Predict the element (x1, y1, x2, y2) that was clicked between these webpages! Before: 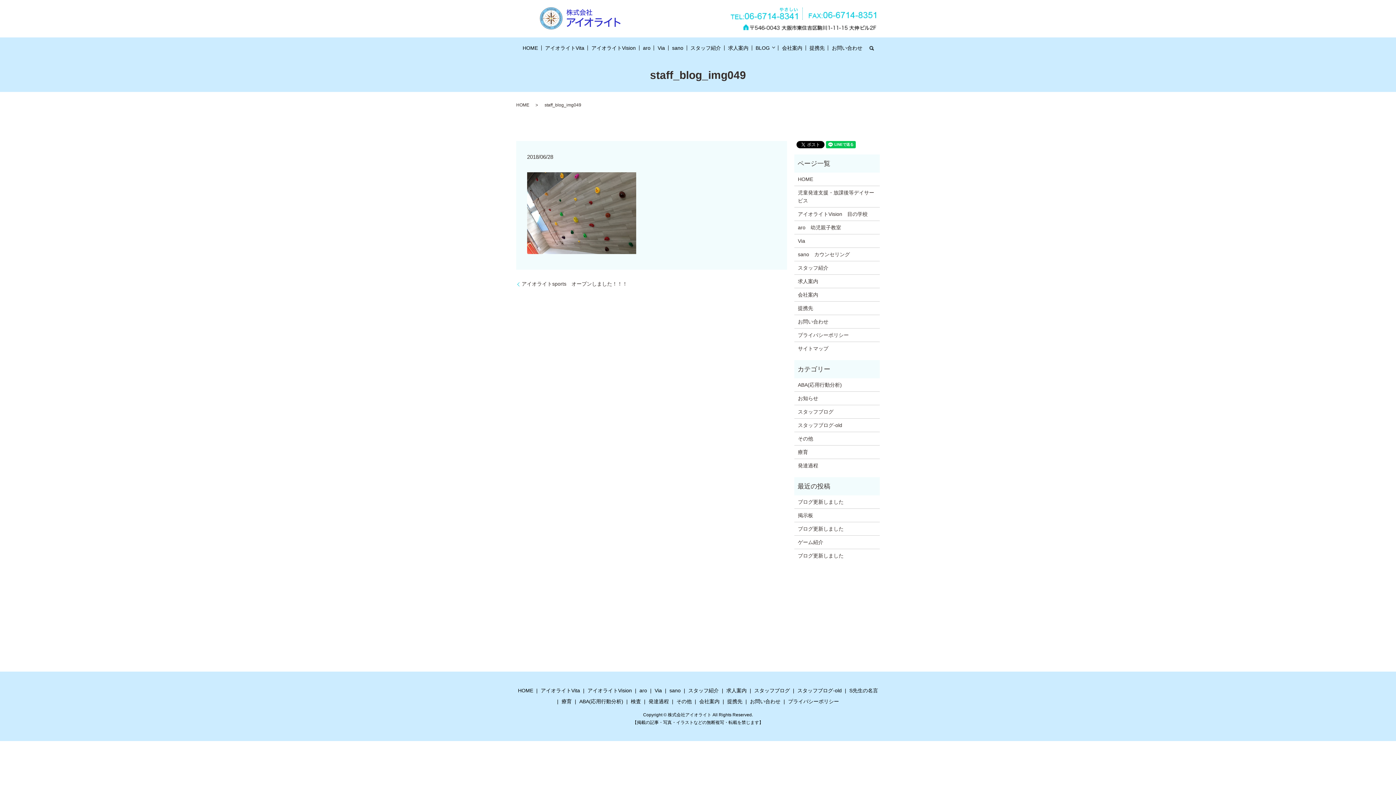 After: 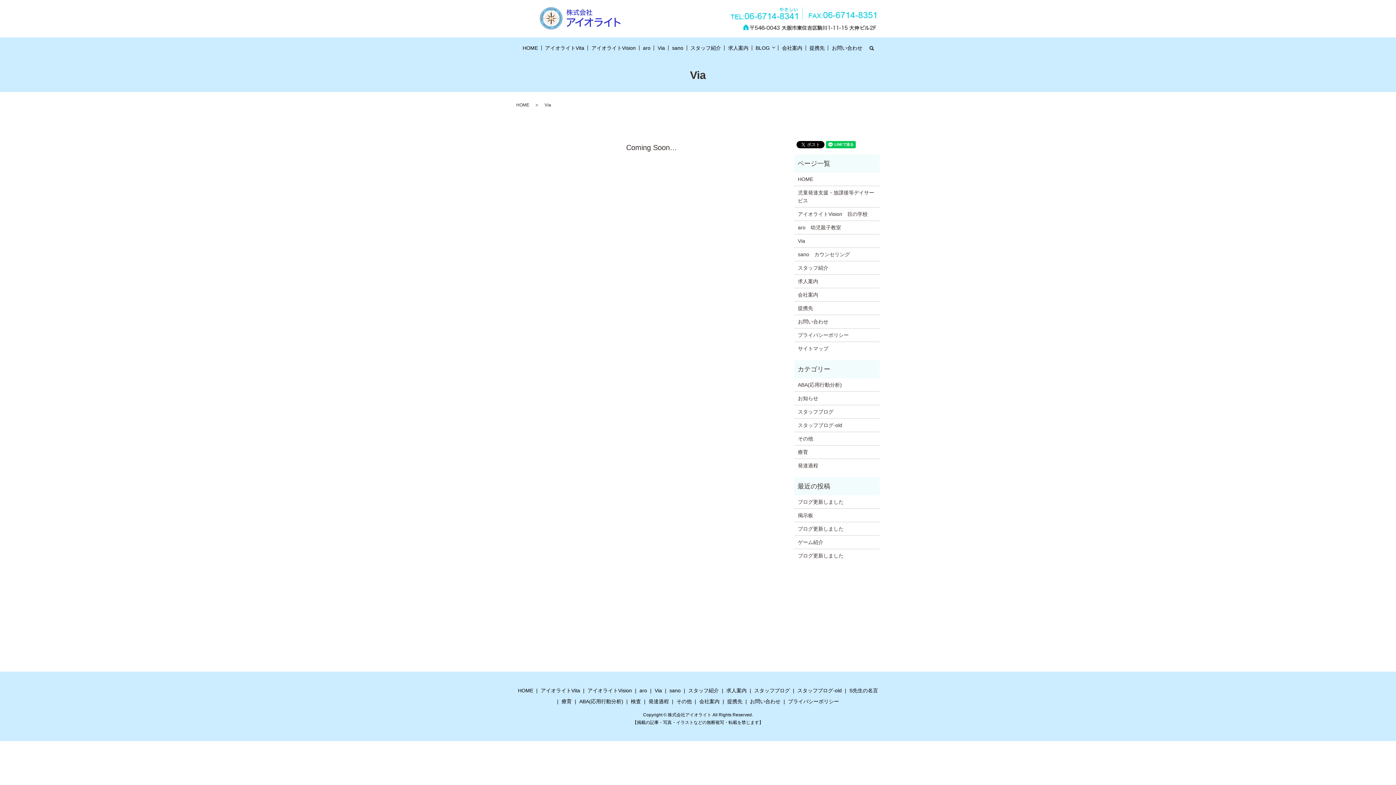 Action: label: Via bbox: (657, 43, 665, 52)